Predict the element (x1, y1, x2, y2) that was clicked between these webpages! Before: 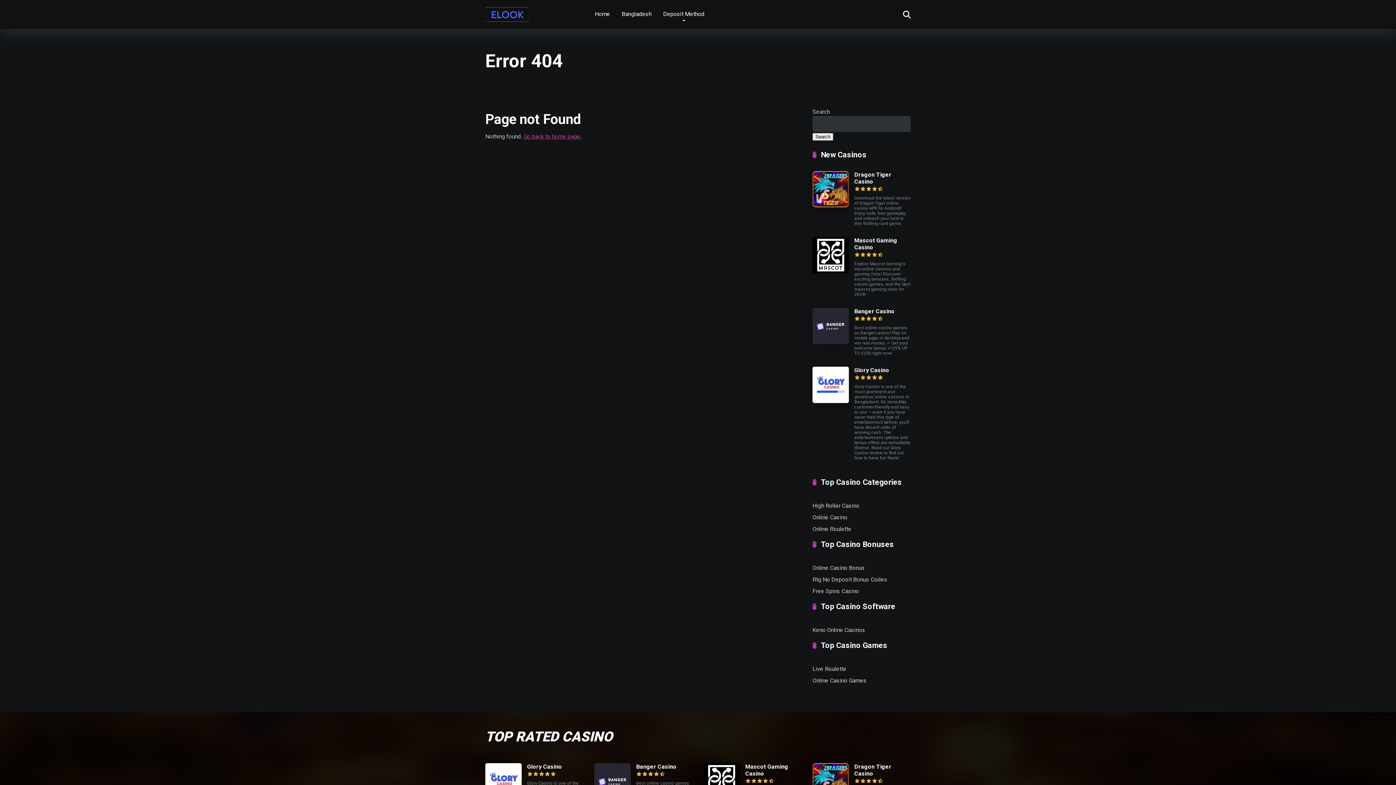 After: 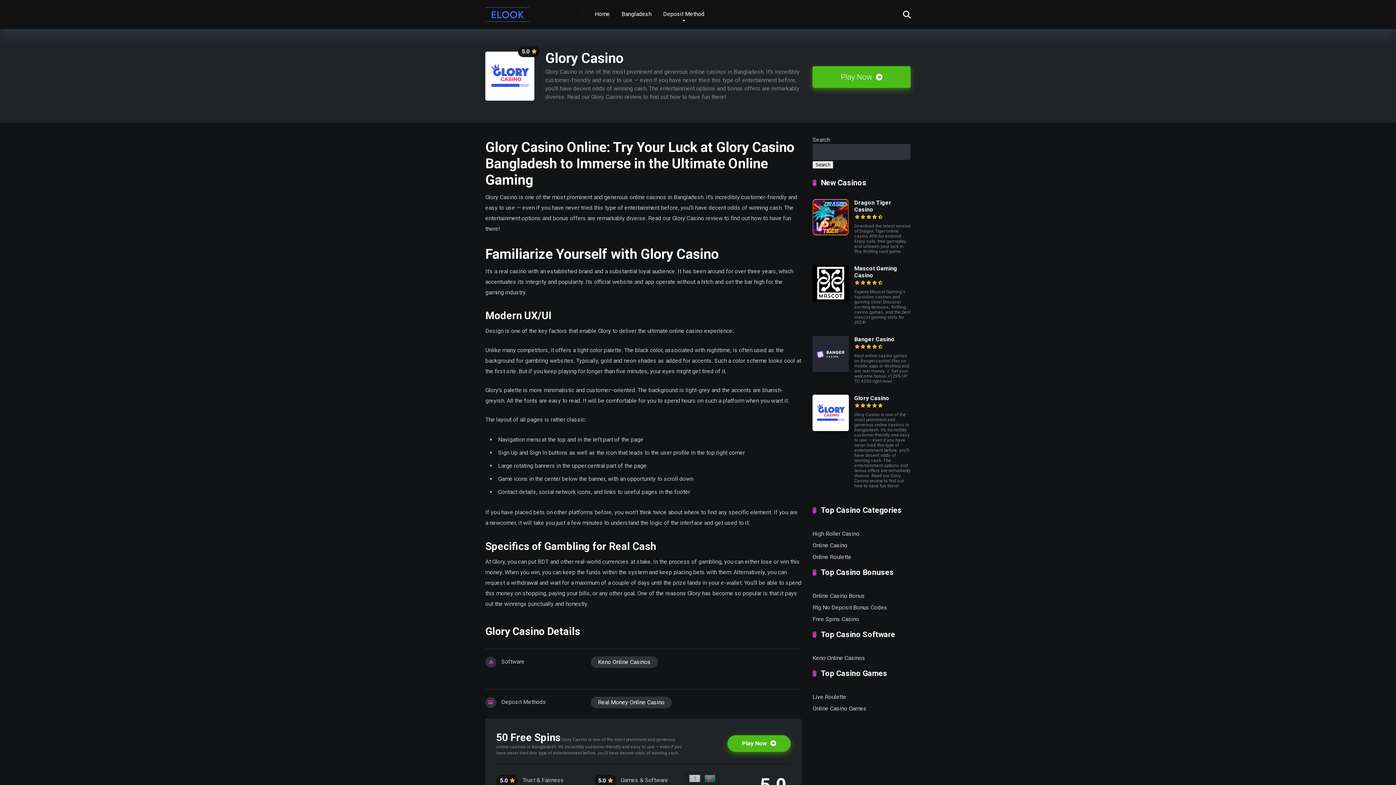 Action: bbox: (812, 397, 849, 404)